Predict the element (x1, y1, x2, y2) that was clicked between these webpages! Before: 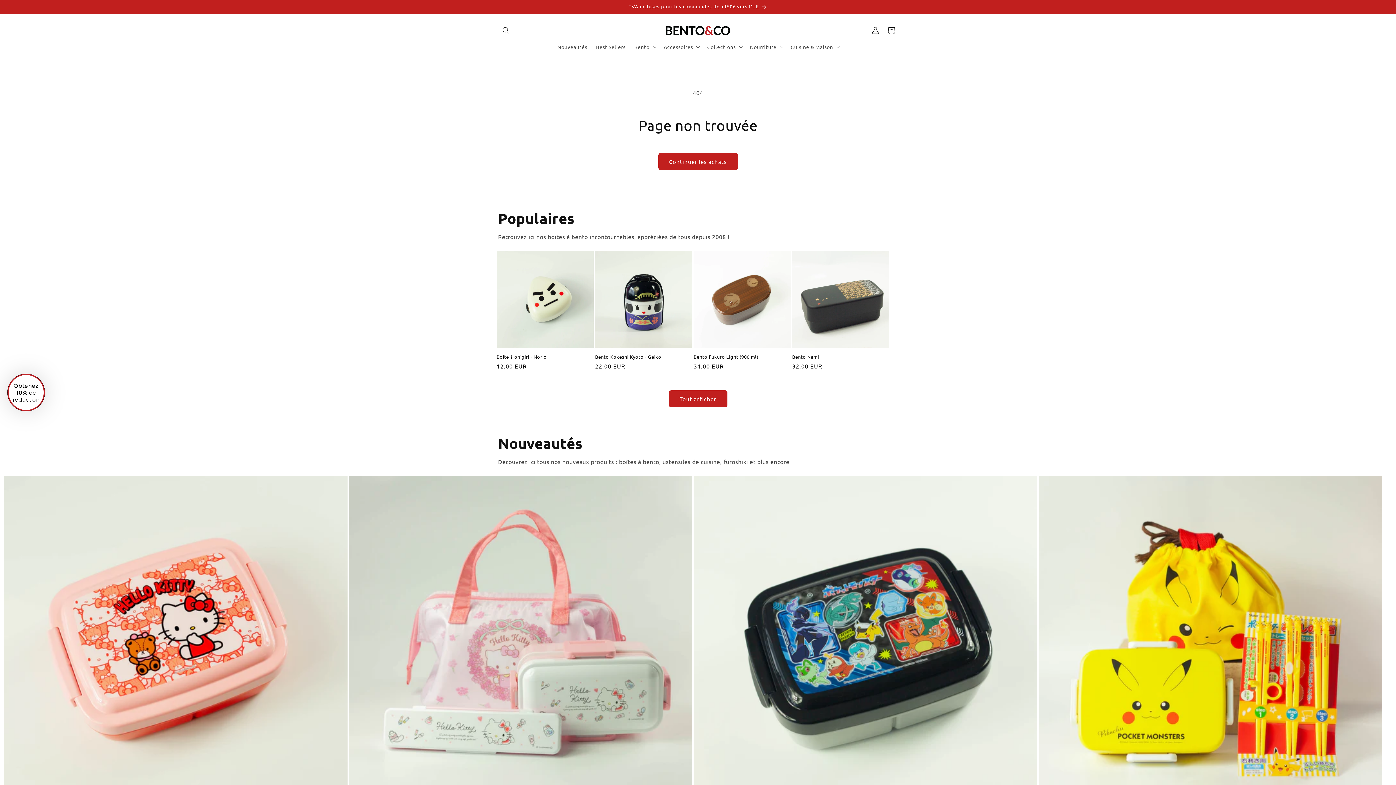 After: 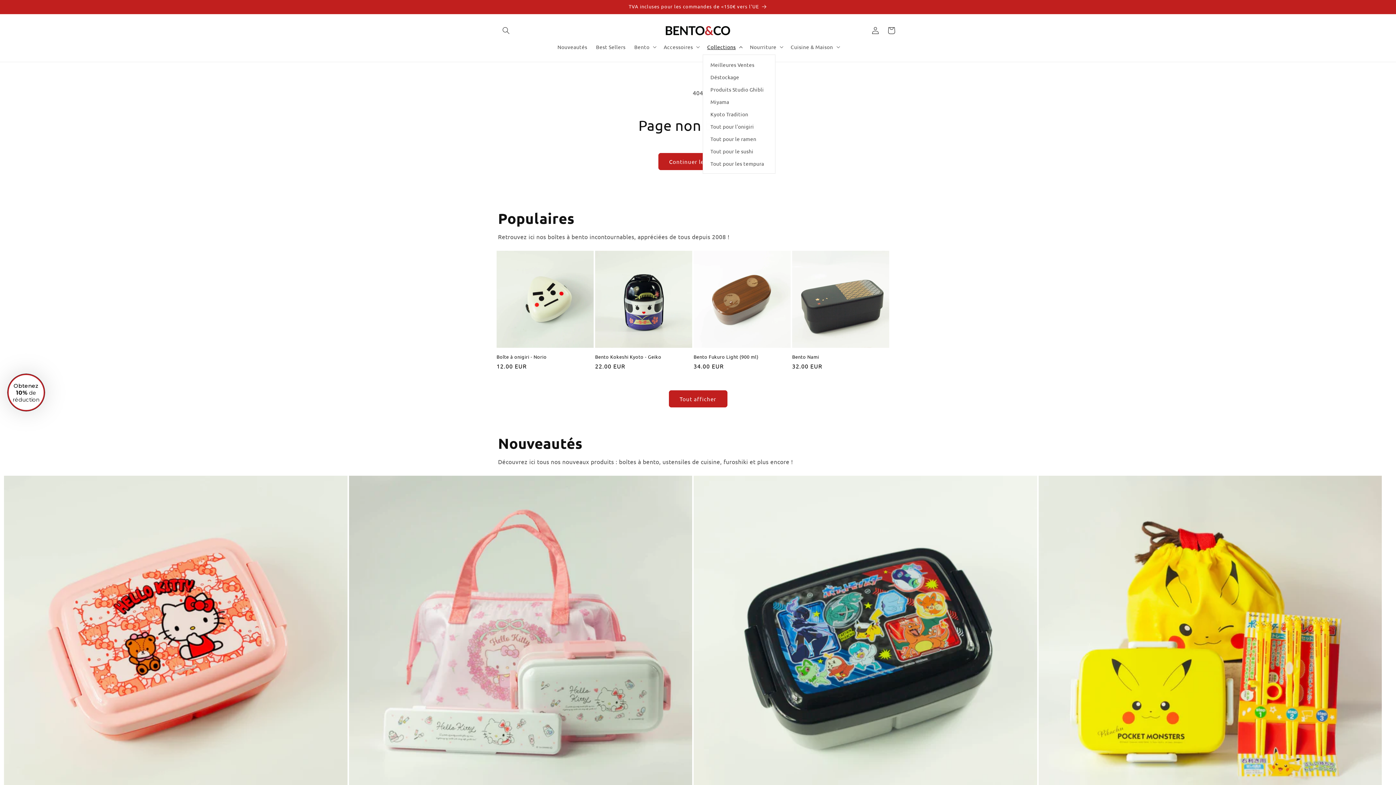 Action: bbox: (703, 39, 745, 54) label: Collections